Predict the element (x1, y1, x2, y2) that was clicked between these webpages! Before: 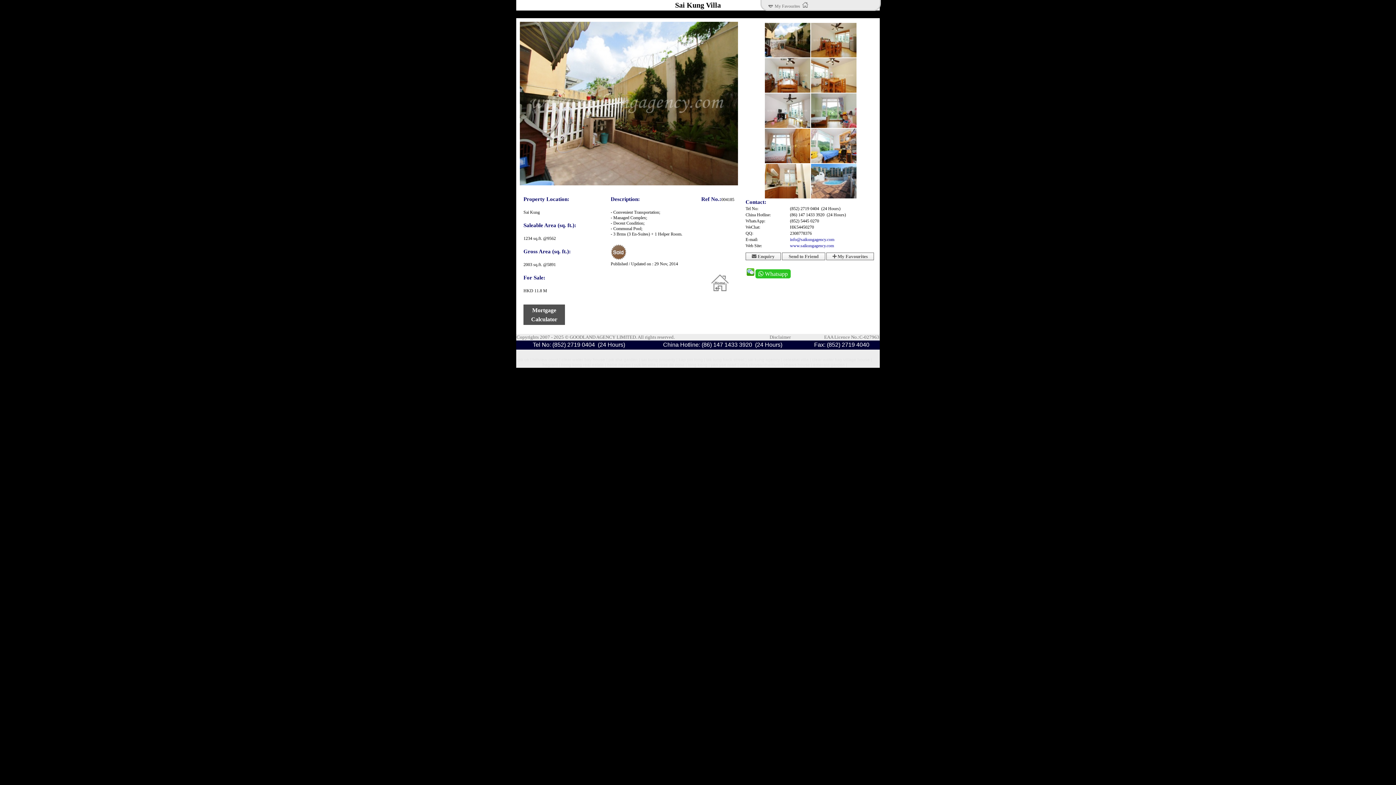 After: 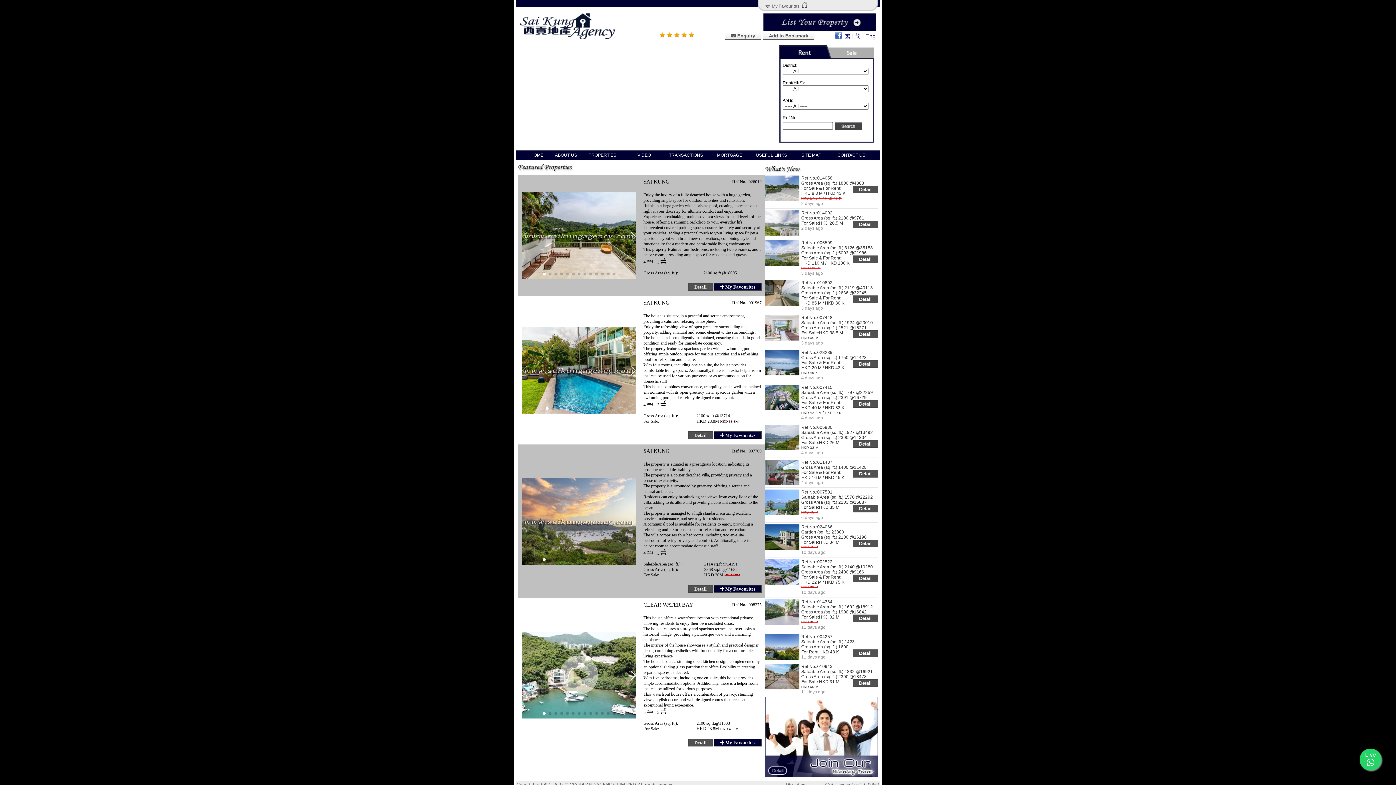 Action: label: www.saikungagency.com bbox: (790, 243, 834, 248)